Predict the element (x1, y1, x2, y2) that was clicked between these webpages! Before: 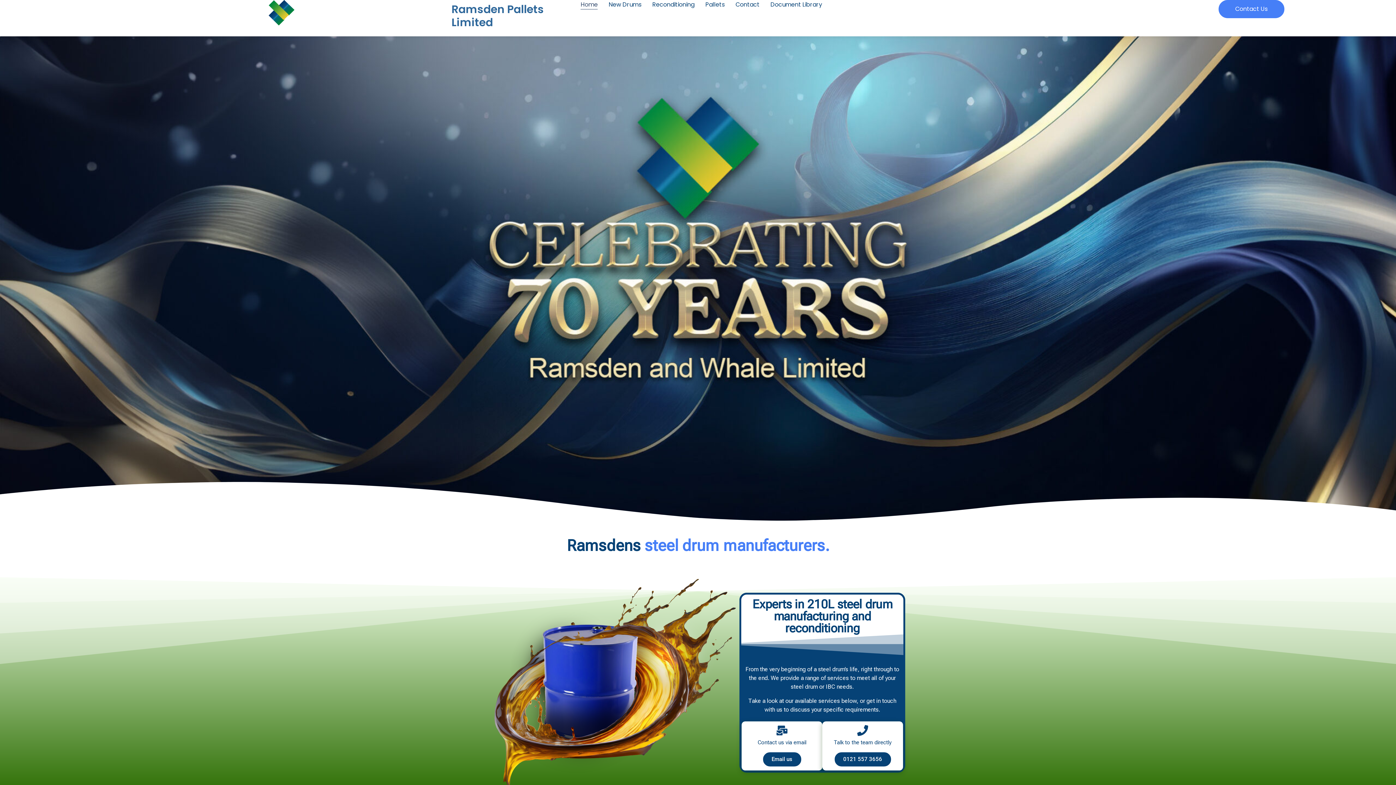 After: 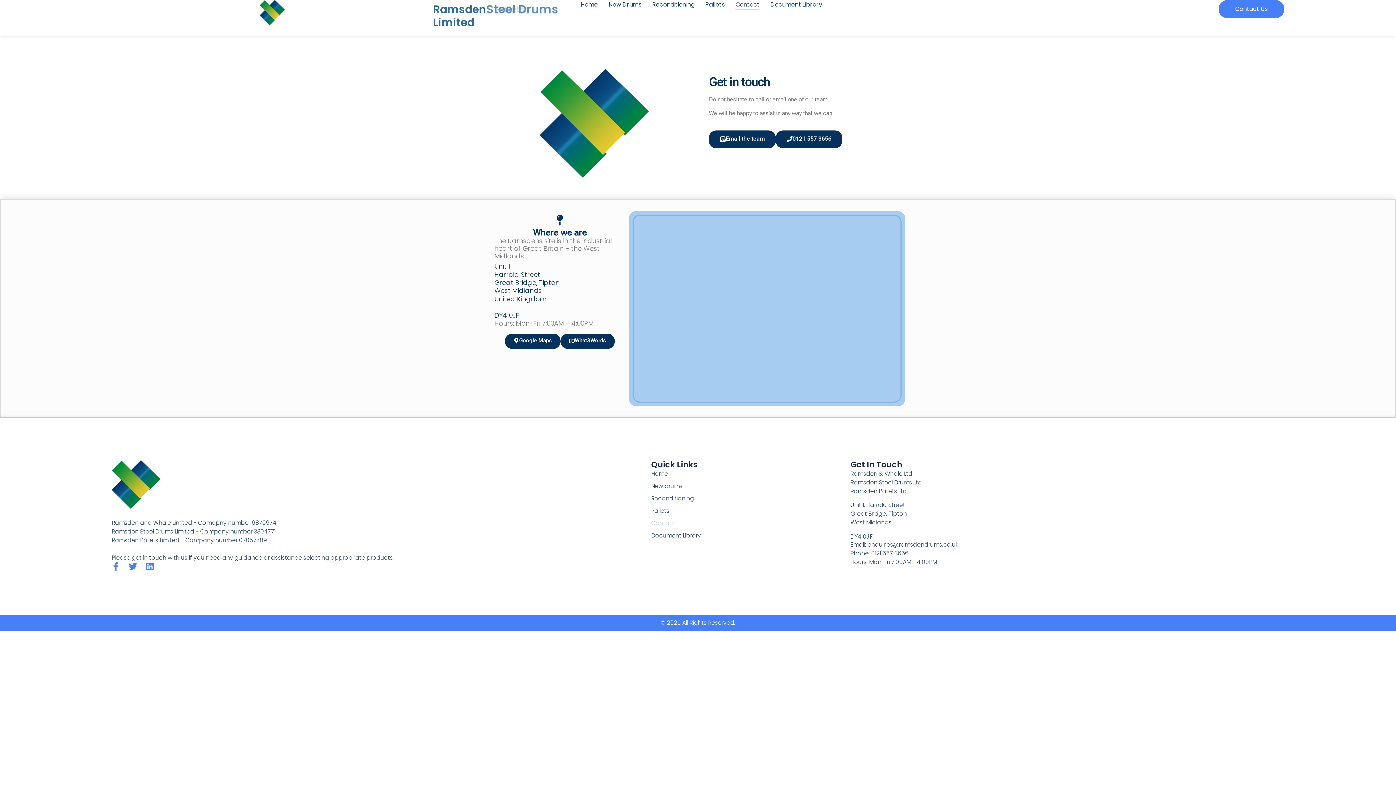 Action: label: Contact Us bbox: (1218, 0, 1284, 18)